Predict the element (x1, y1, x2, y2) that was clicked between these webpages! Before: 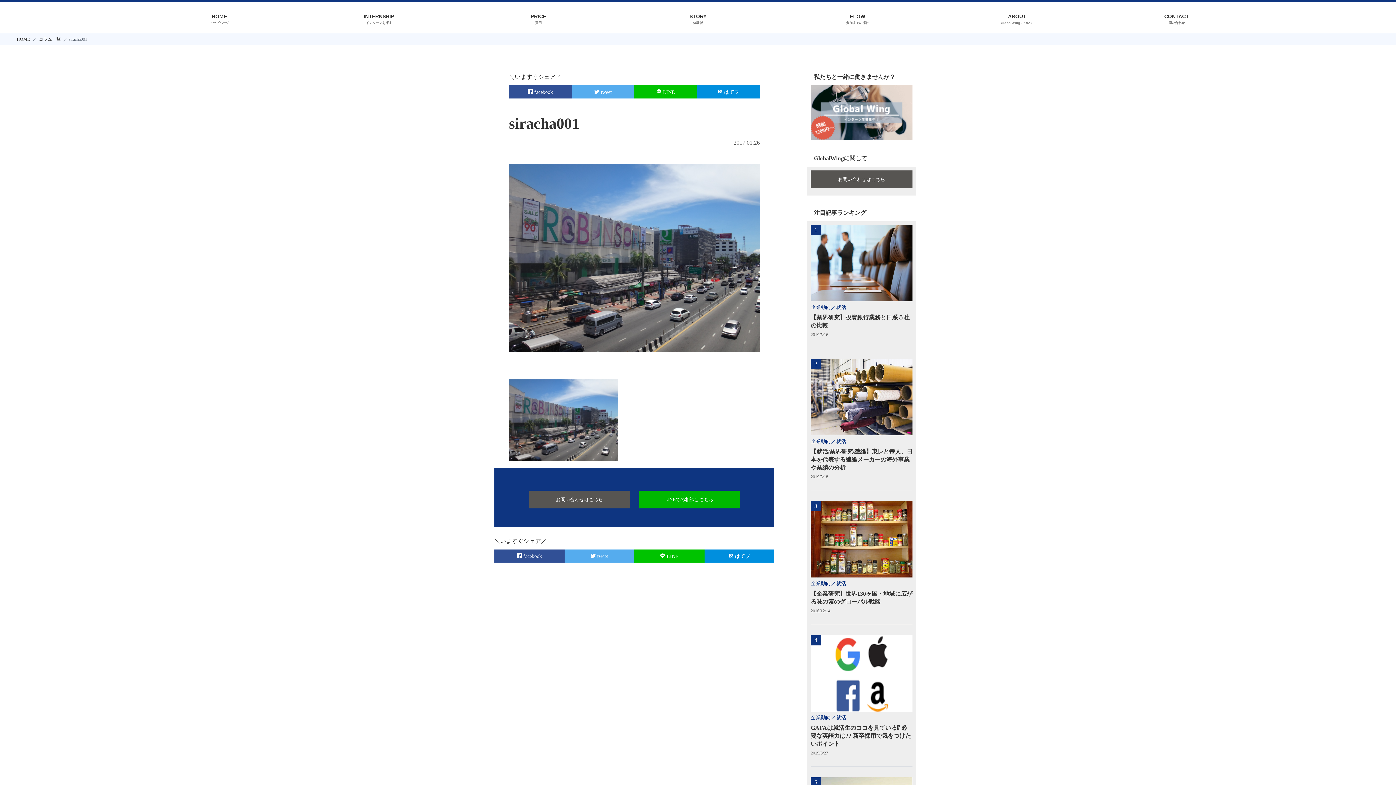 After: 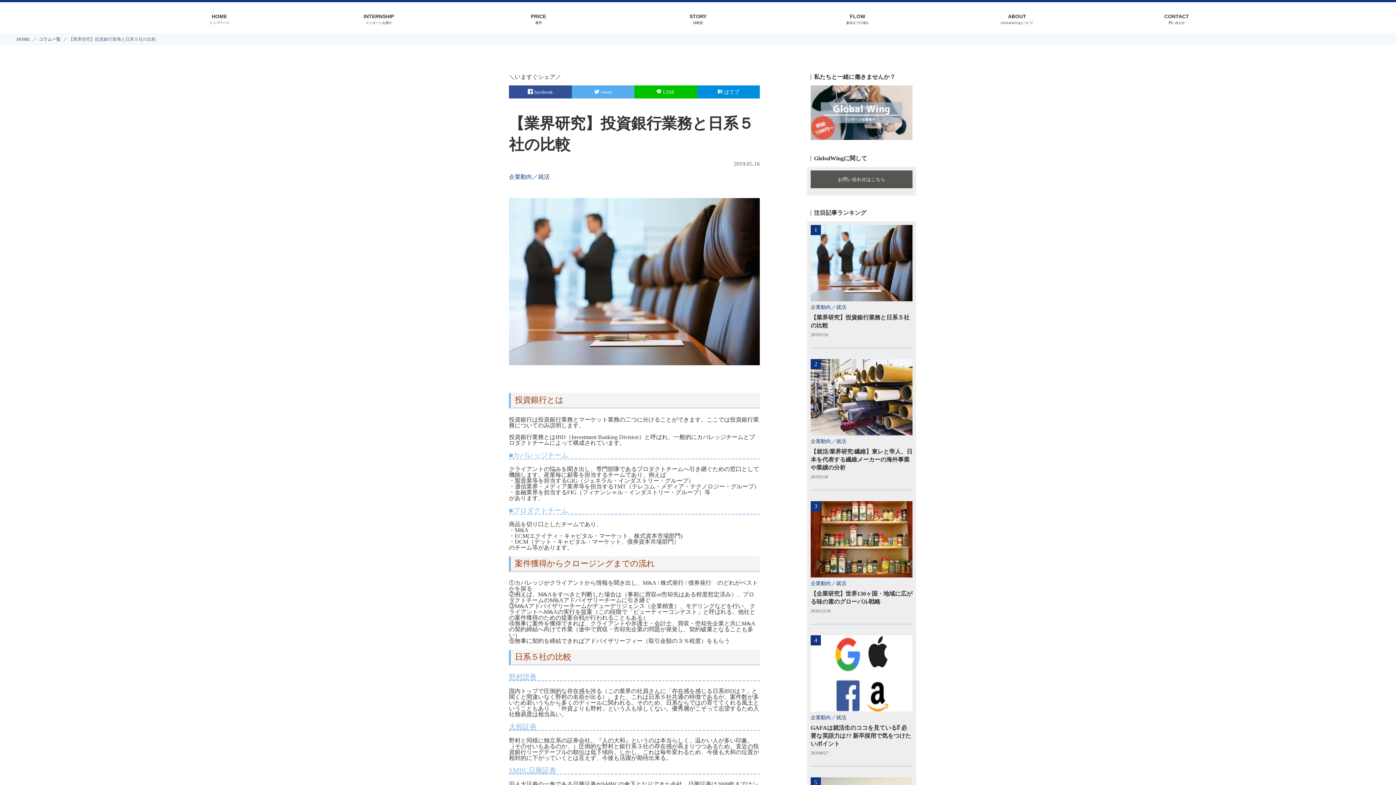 Action: label: 1
企業動向／就活
【業界研究】投資銀行業務と日系５社の比較
2019/5/16 bbox: (810, 225, 912, 337)